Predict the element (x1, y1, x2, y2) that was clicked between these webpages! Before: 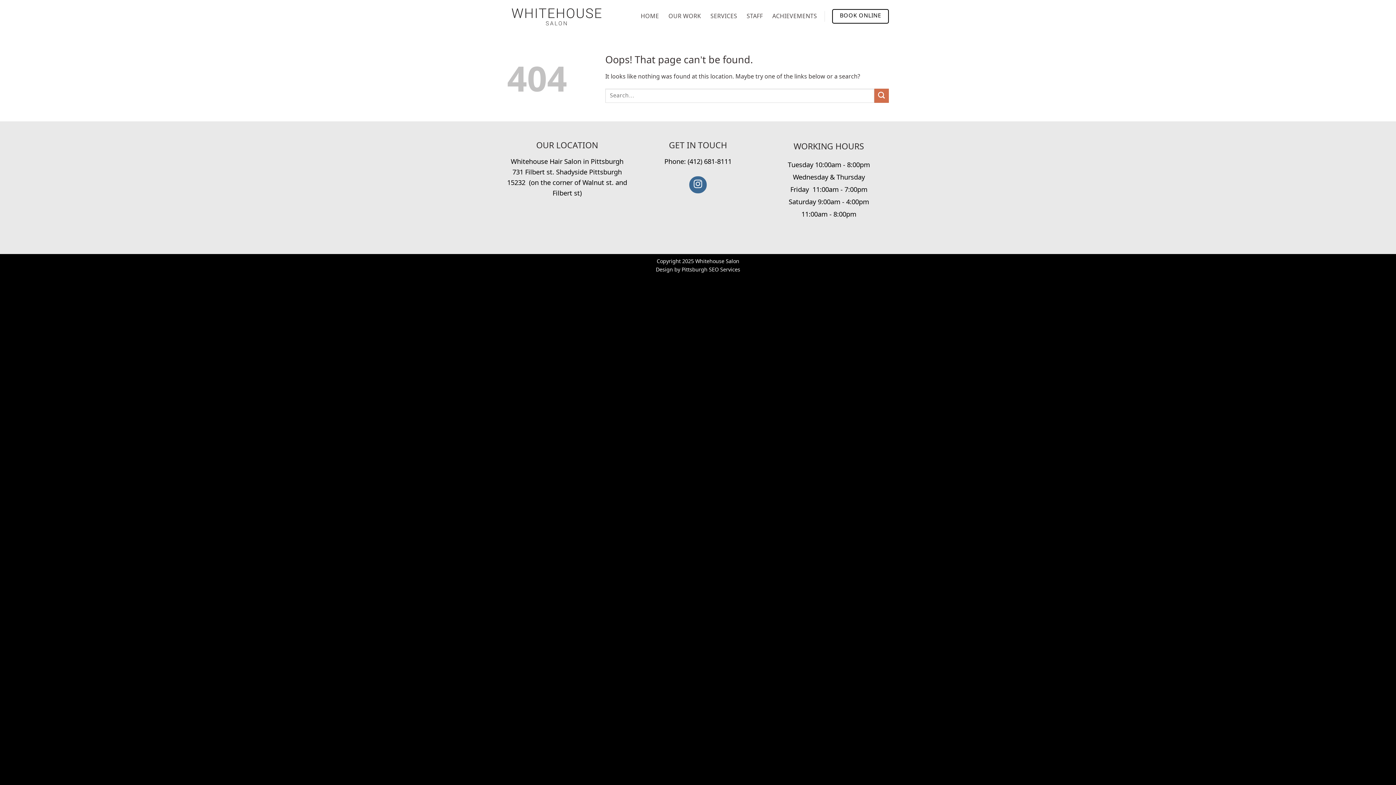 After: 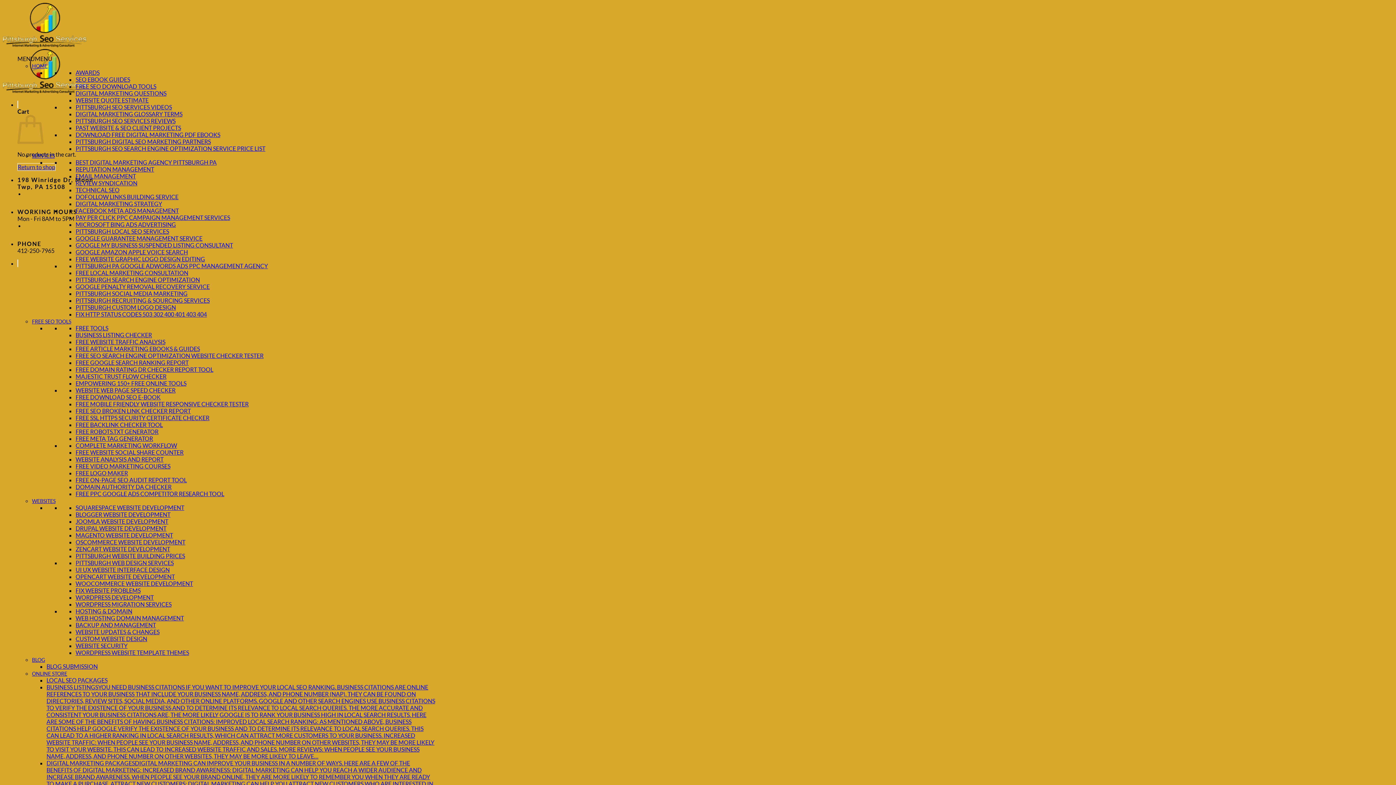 Action: label: Pittsburgh SEO Services bbox: (681, 267, 740, 273)